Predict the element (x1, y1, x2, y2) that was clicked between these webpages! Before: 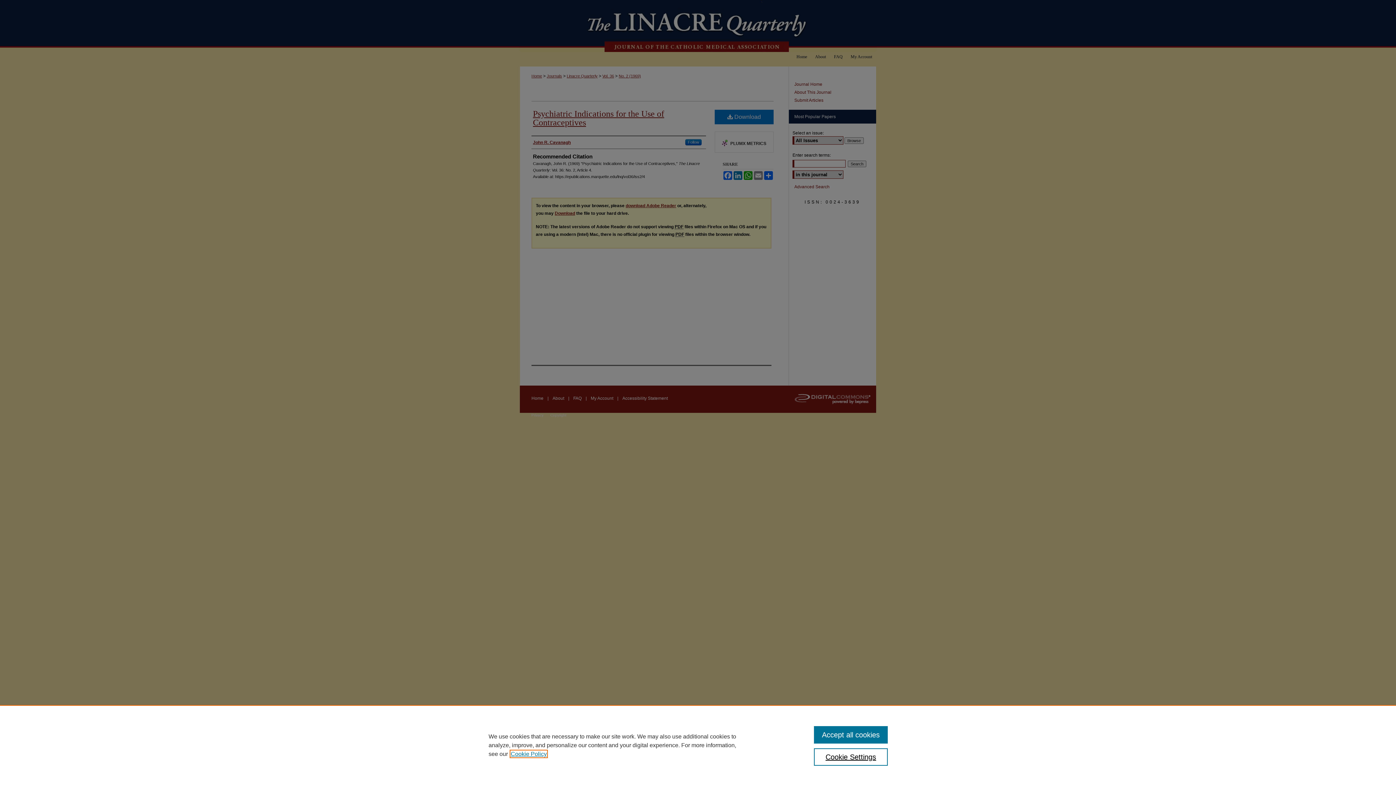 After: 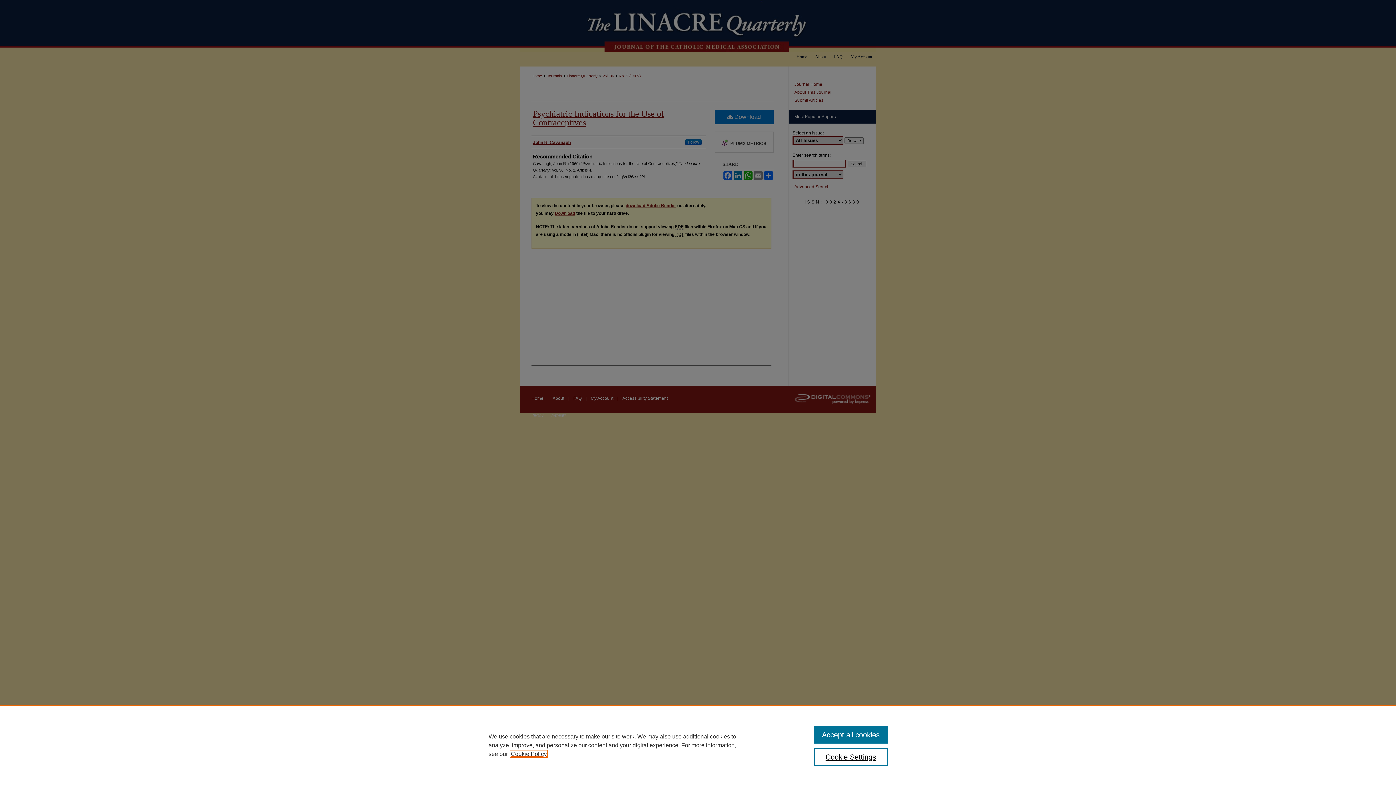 Action: bbox: (510, 751, 546, 757) label: , opens in a new tab